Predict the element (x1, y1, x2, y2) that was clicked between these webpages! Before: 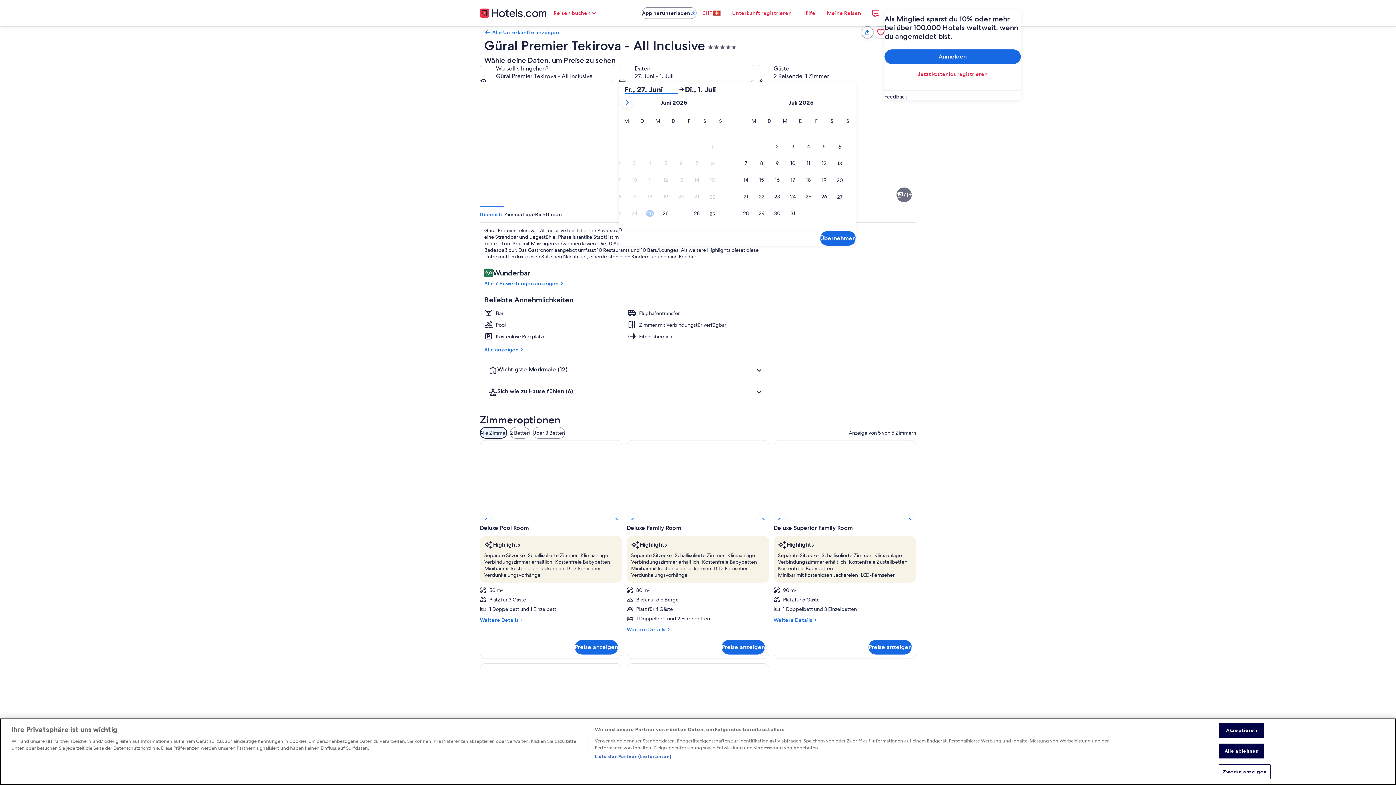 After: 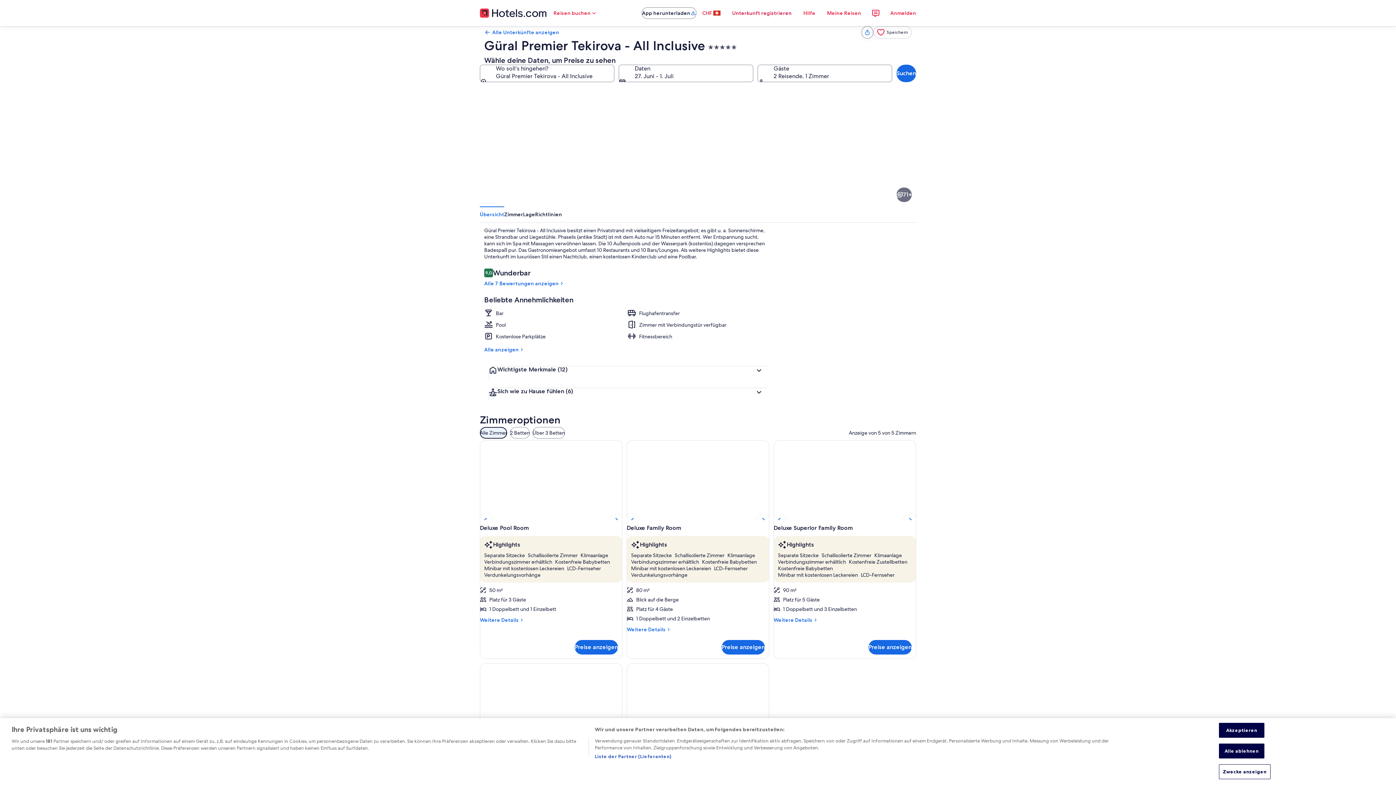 Action: bbox: (726, 5, 797, 20) label: Unterkunft registrieren